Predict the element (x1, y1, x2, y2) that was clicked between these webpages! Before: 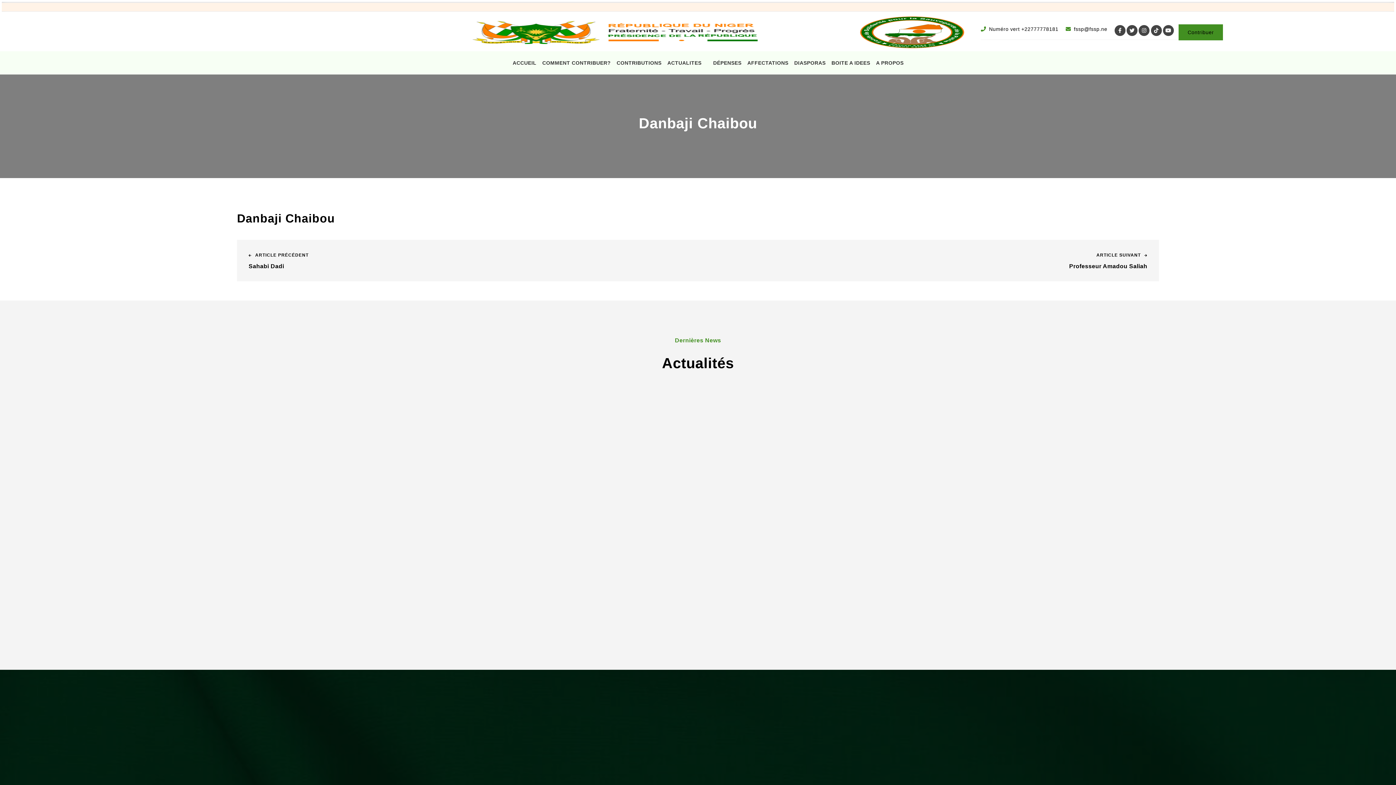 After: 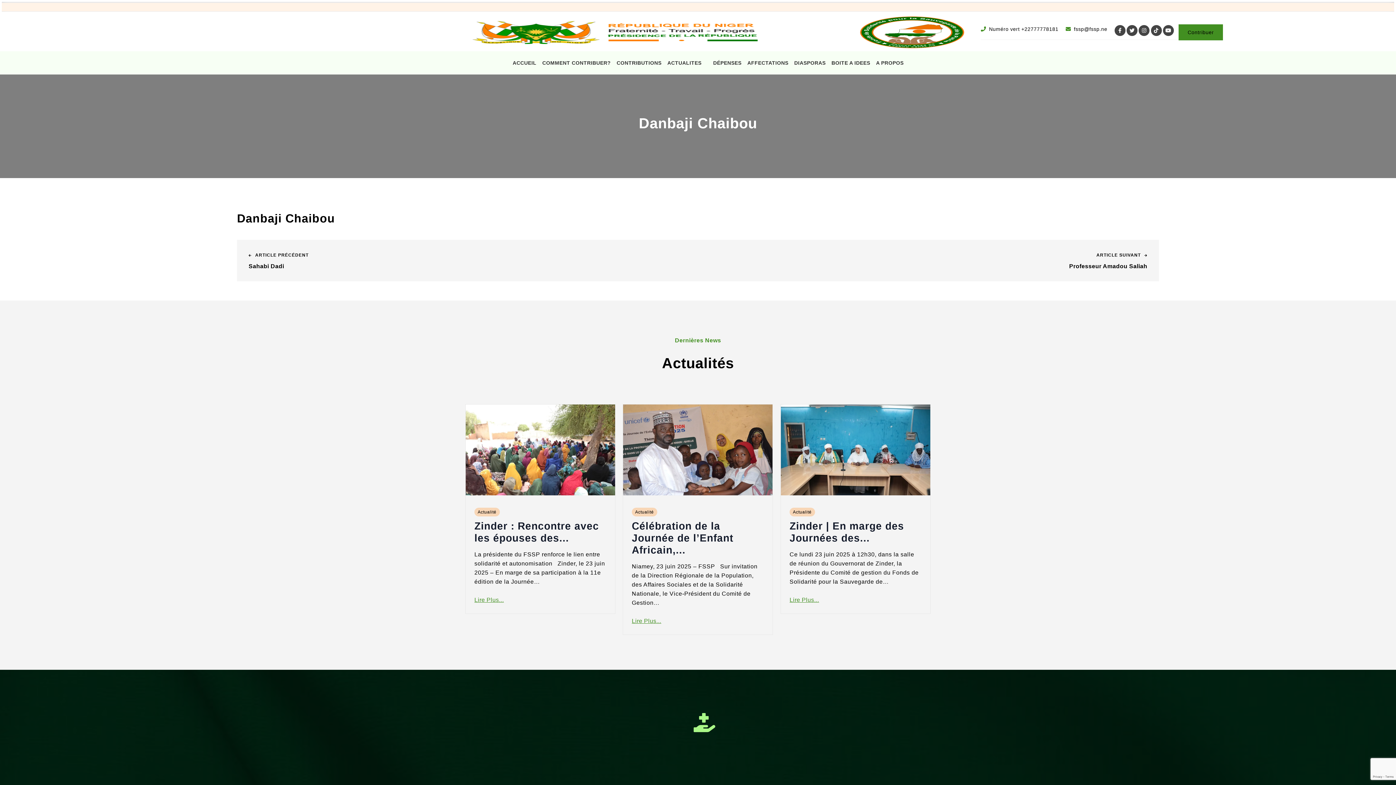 Action: bbox: (1151, 24, 1162, 35)